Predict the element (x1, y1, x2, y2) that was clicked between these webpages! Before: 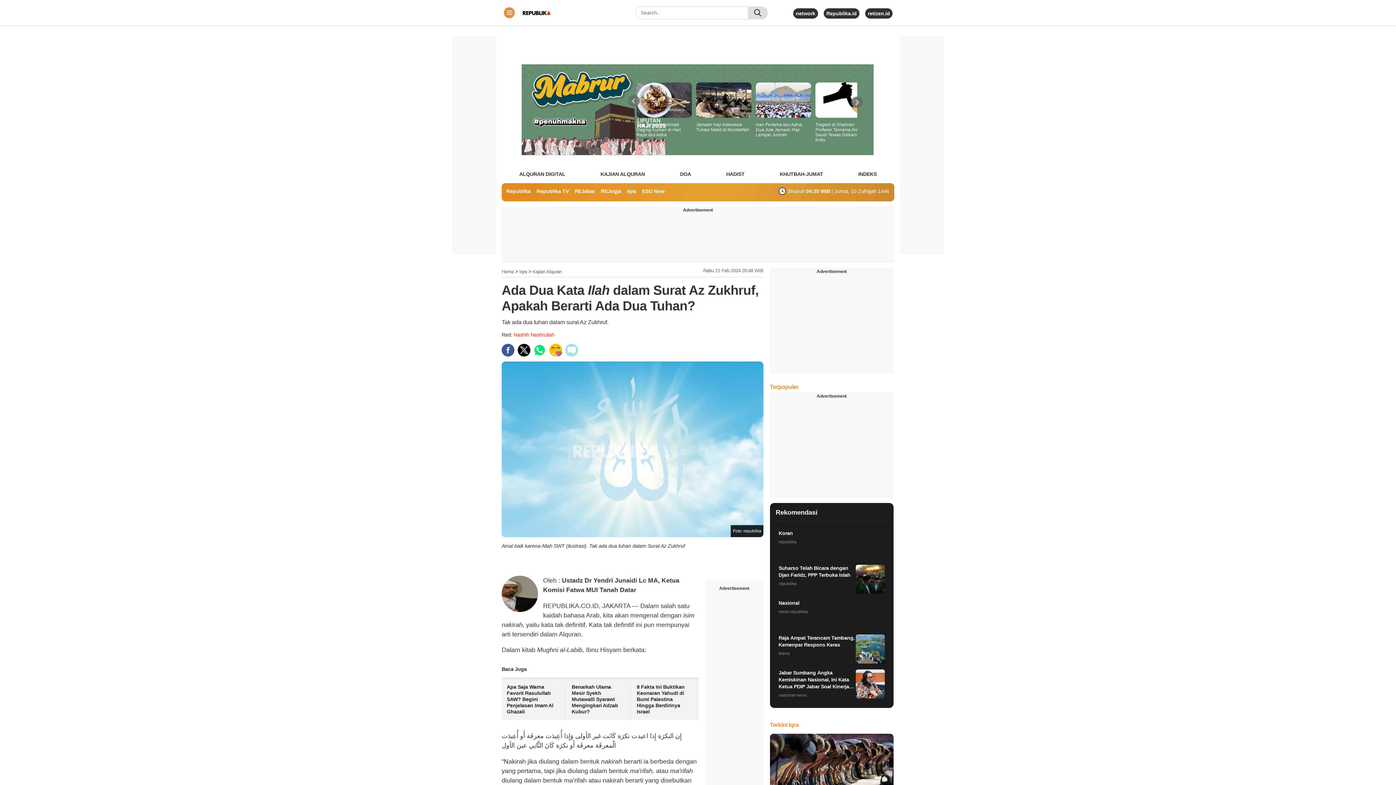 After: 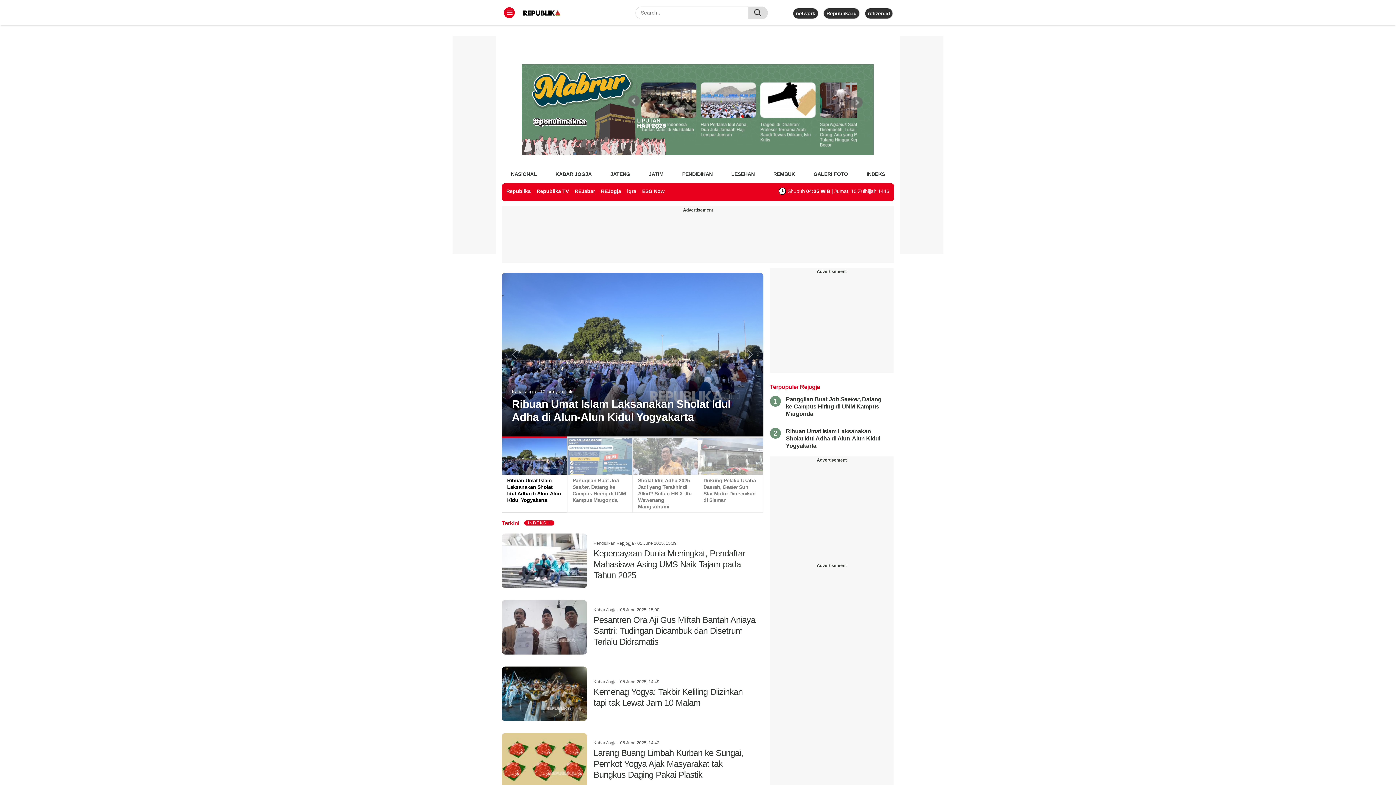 Action: label: REJogja bbox: (601, 188, 621, 194)